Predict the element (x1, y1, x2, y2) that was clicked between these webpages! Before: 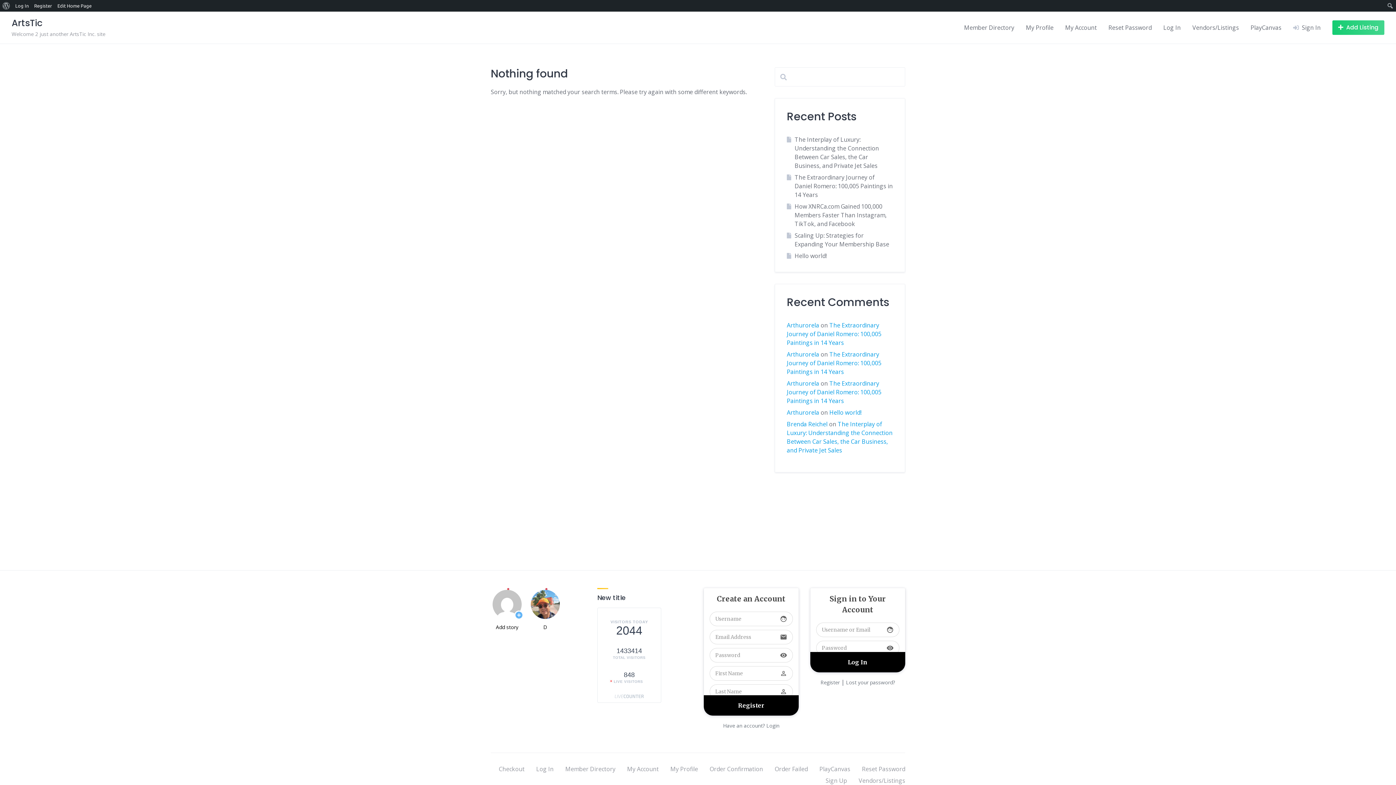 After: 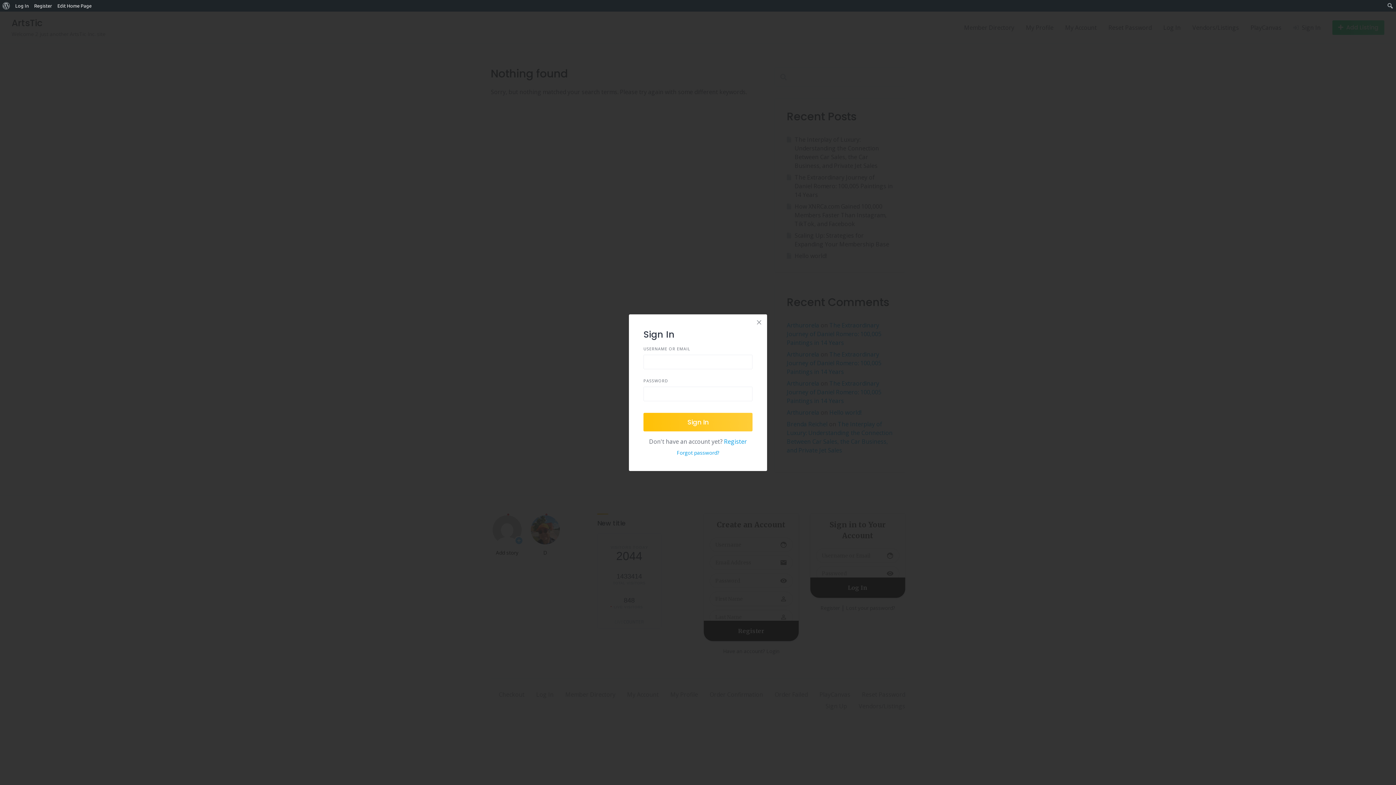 Action: bbox: (1293, 23, 1321, 32) label: Sign In